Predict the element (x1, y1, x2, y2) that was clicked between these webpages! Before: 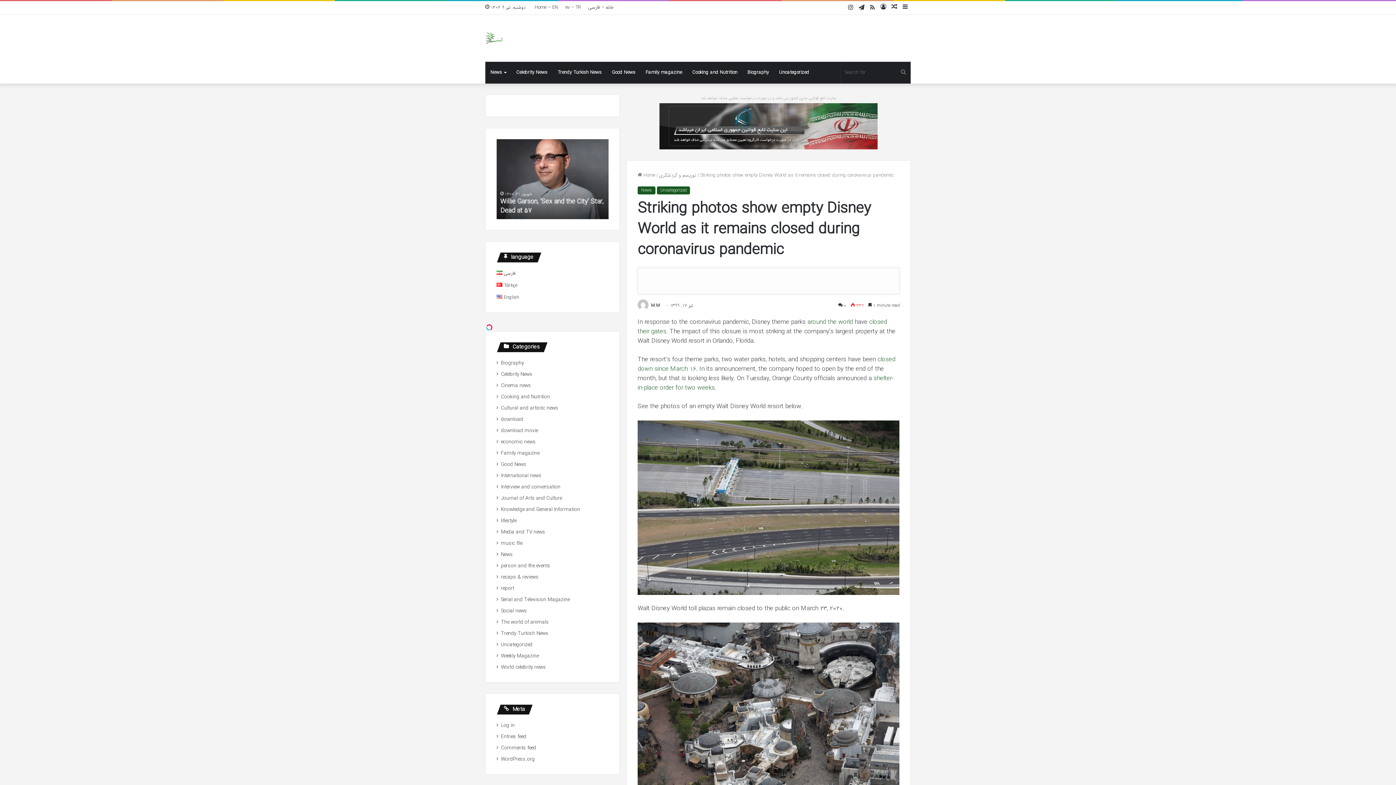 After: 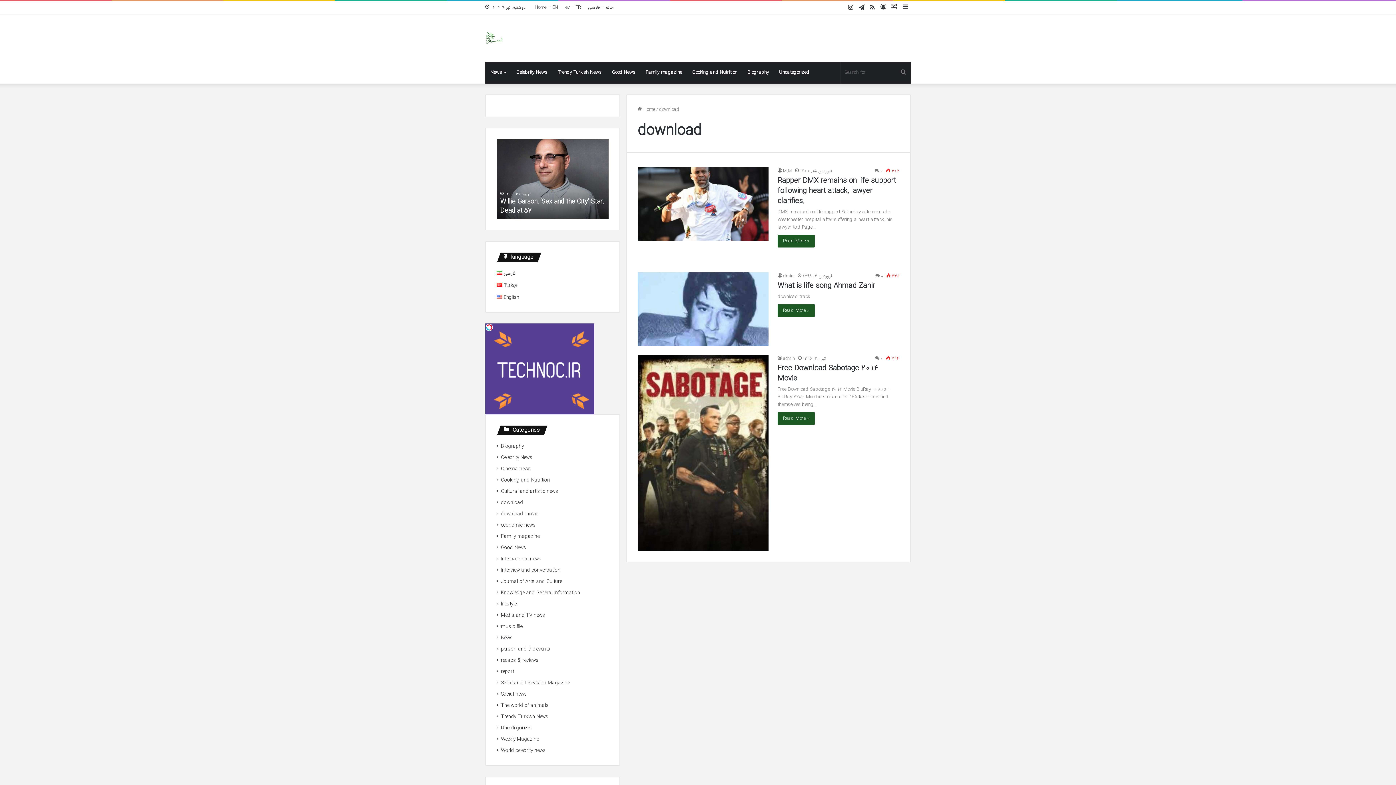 Action: bbox: (501, 408, 523, 416) label: download